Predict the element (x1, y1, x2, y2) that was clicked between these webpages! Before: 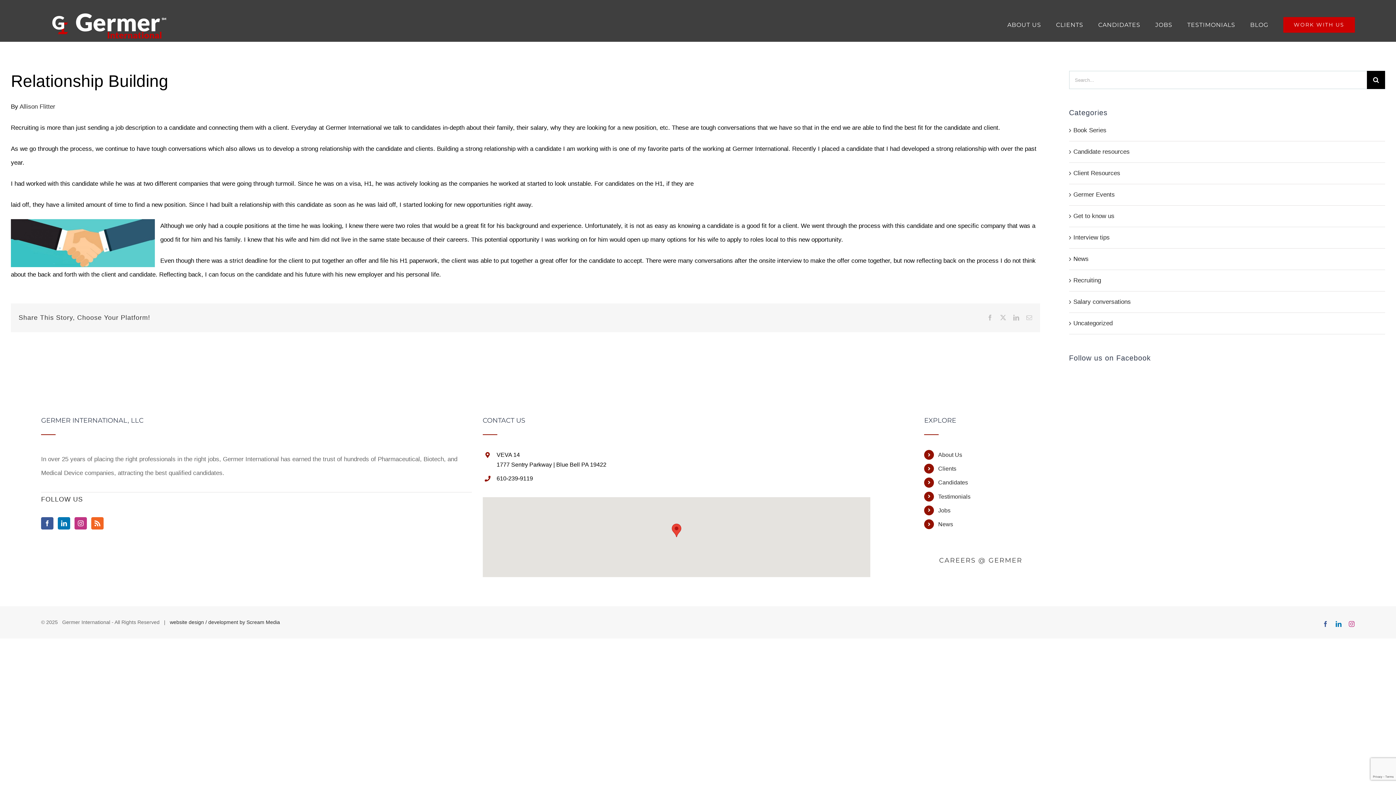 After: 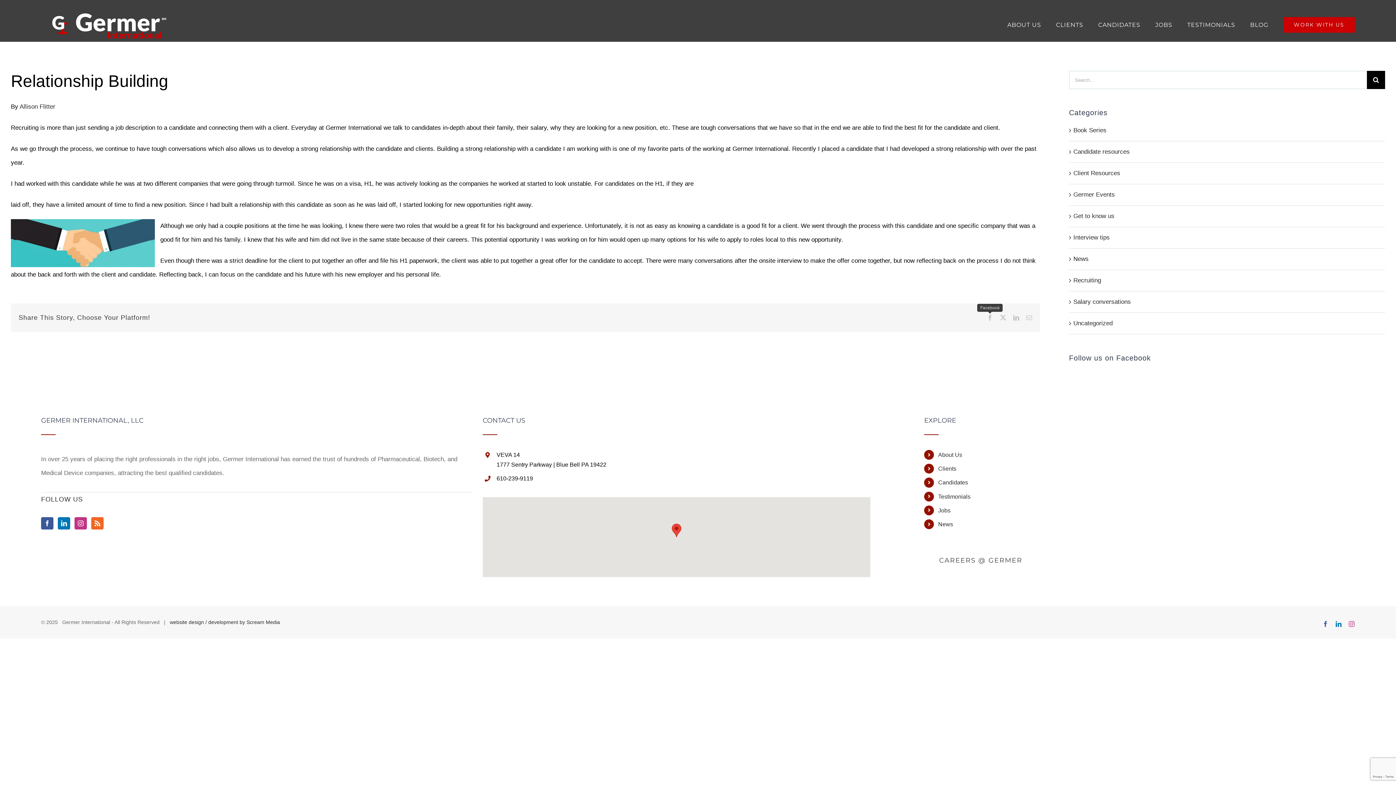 Action: label: Facebook bbox: (987, 315, 993, 320)